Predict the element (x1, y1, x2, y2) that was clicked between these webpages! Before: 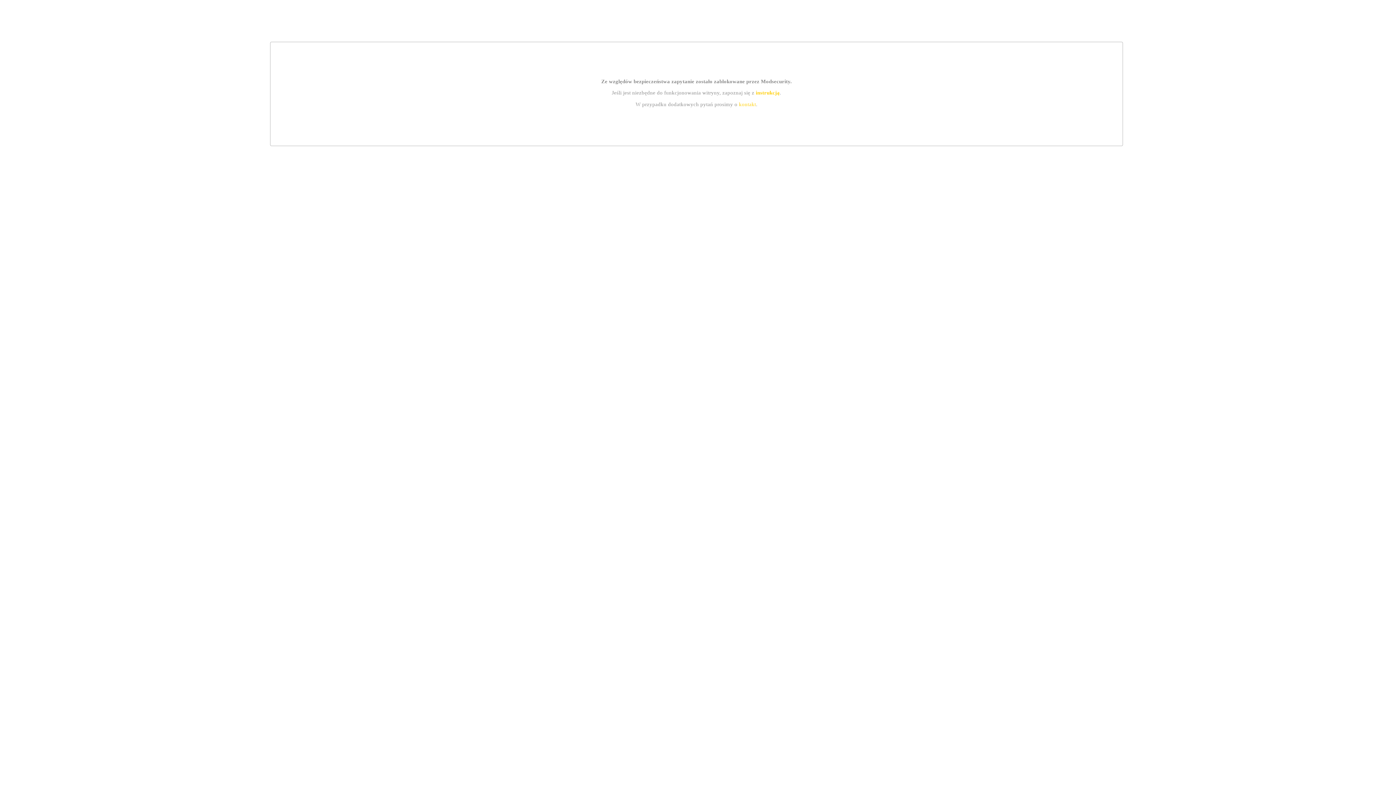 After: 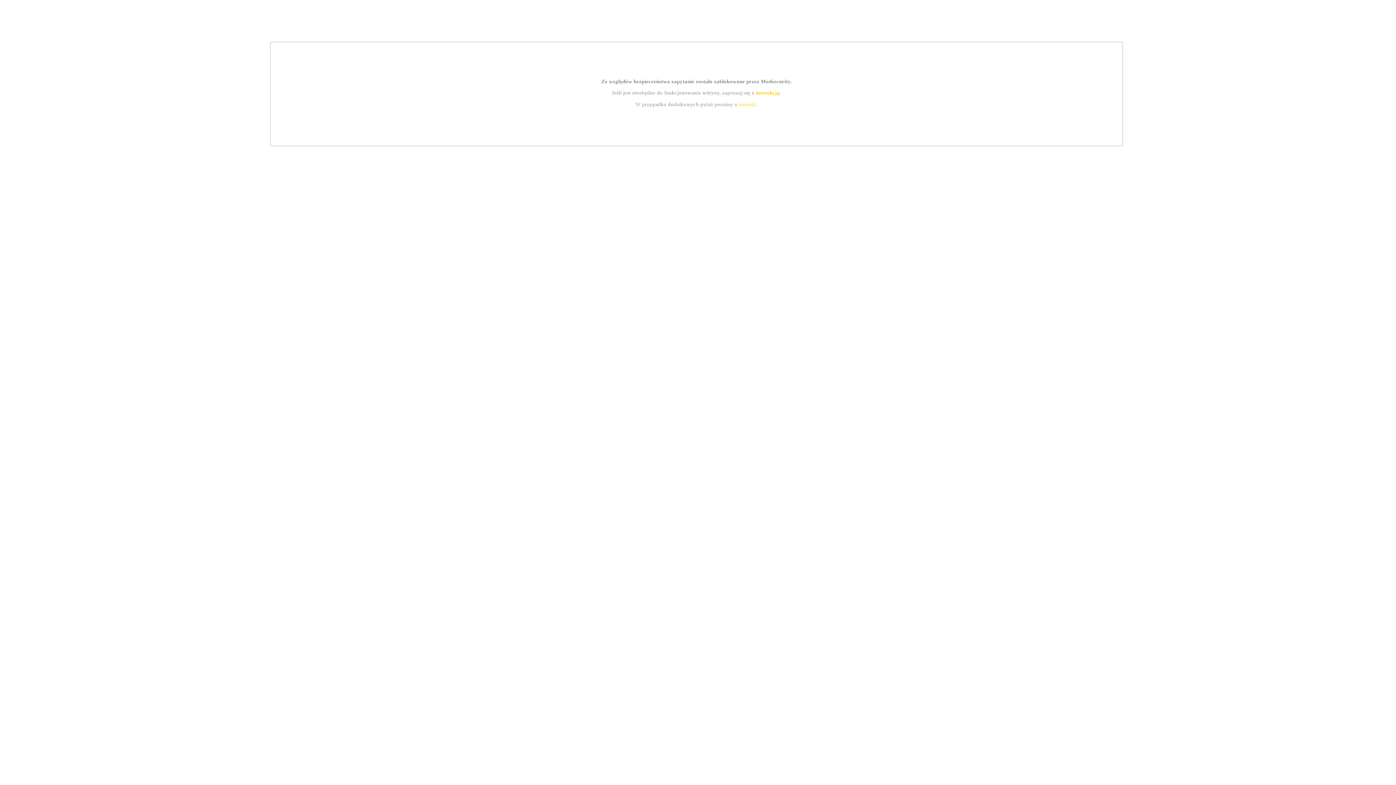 Action: label: instrukcją bbox: (755, 89, 779, 95)